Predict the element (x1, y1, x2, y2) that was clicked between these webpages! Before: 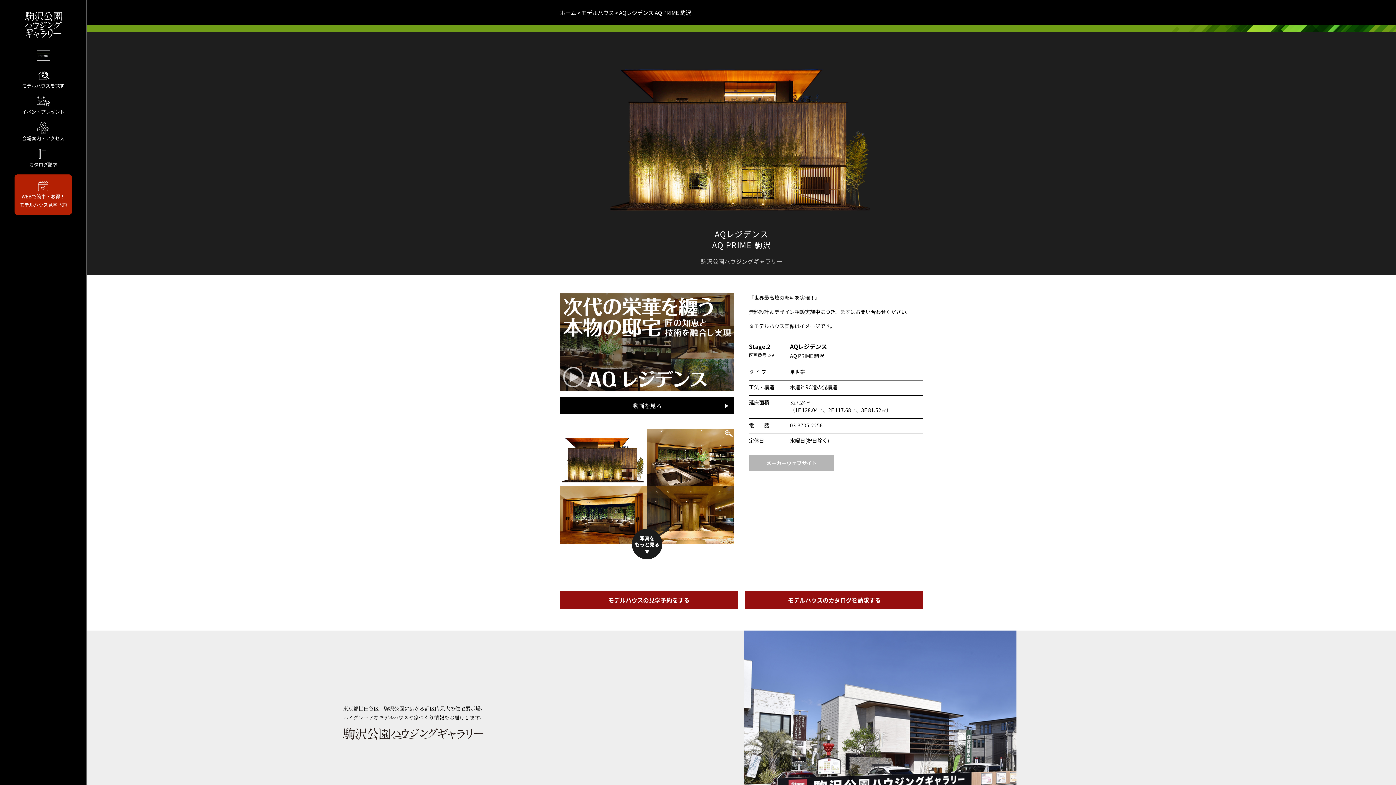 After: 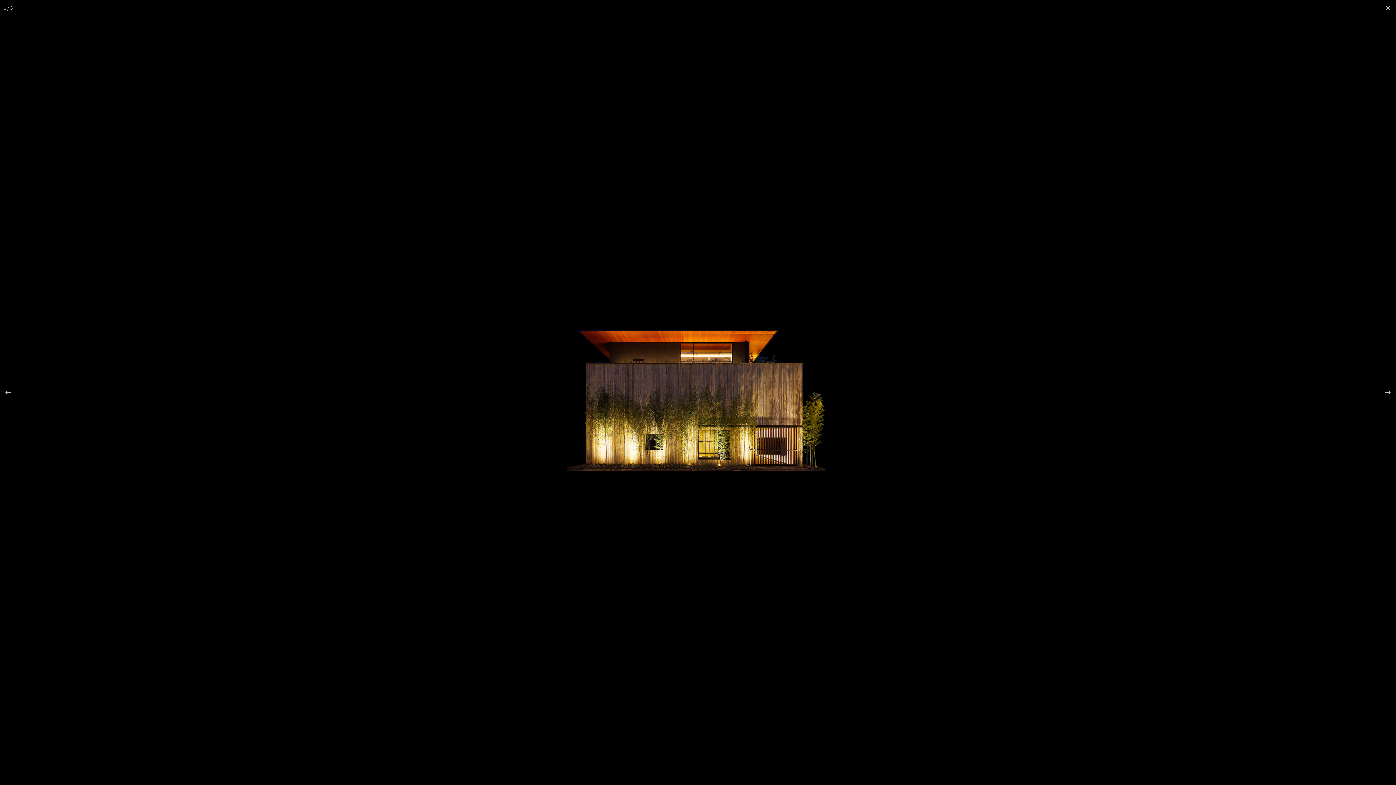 Action: bbox: (560, 429, 647, 486)